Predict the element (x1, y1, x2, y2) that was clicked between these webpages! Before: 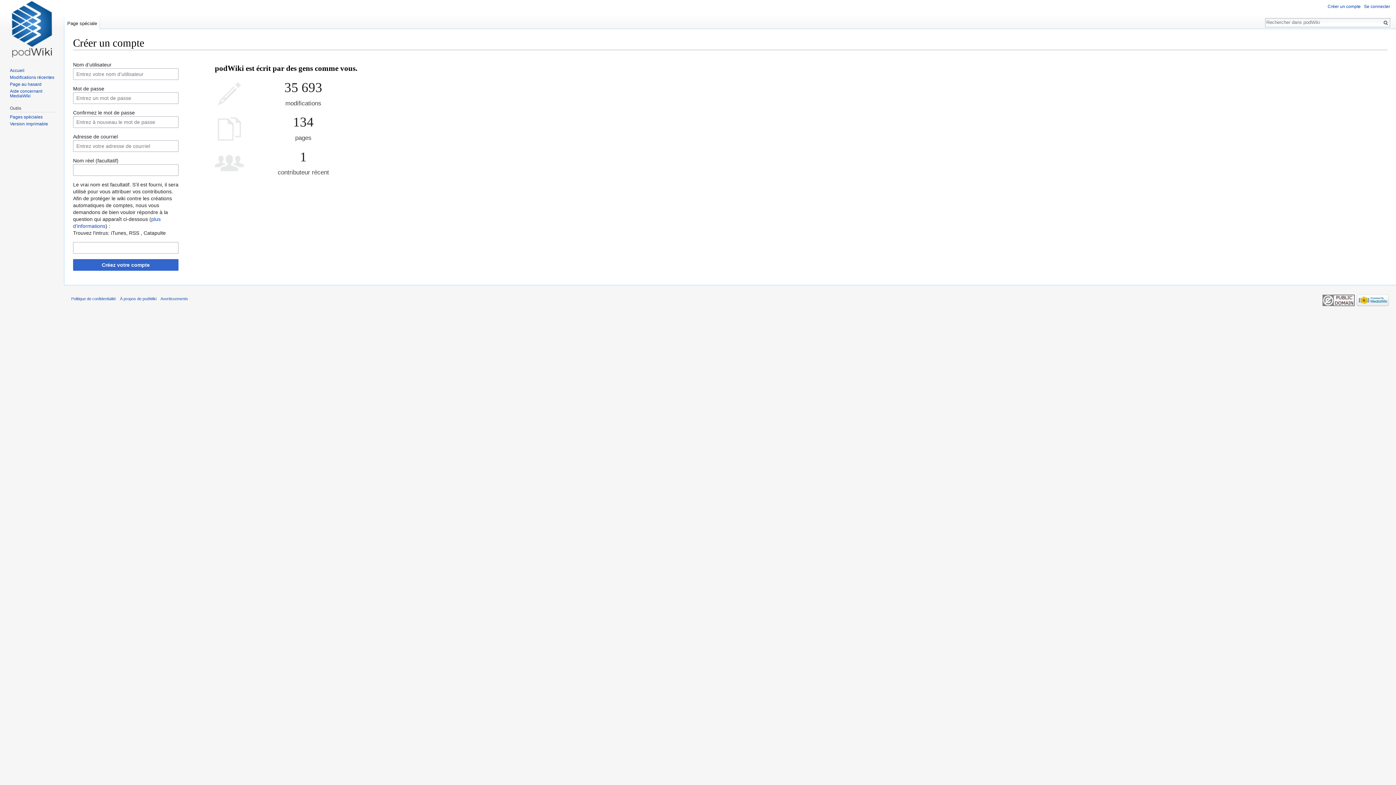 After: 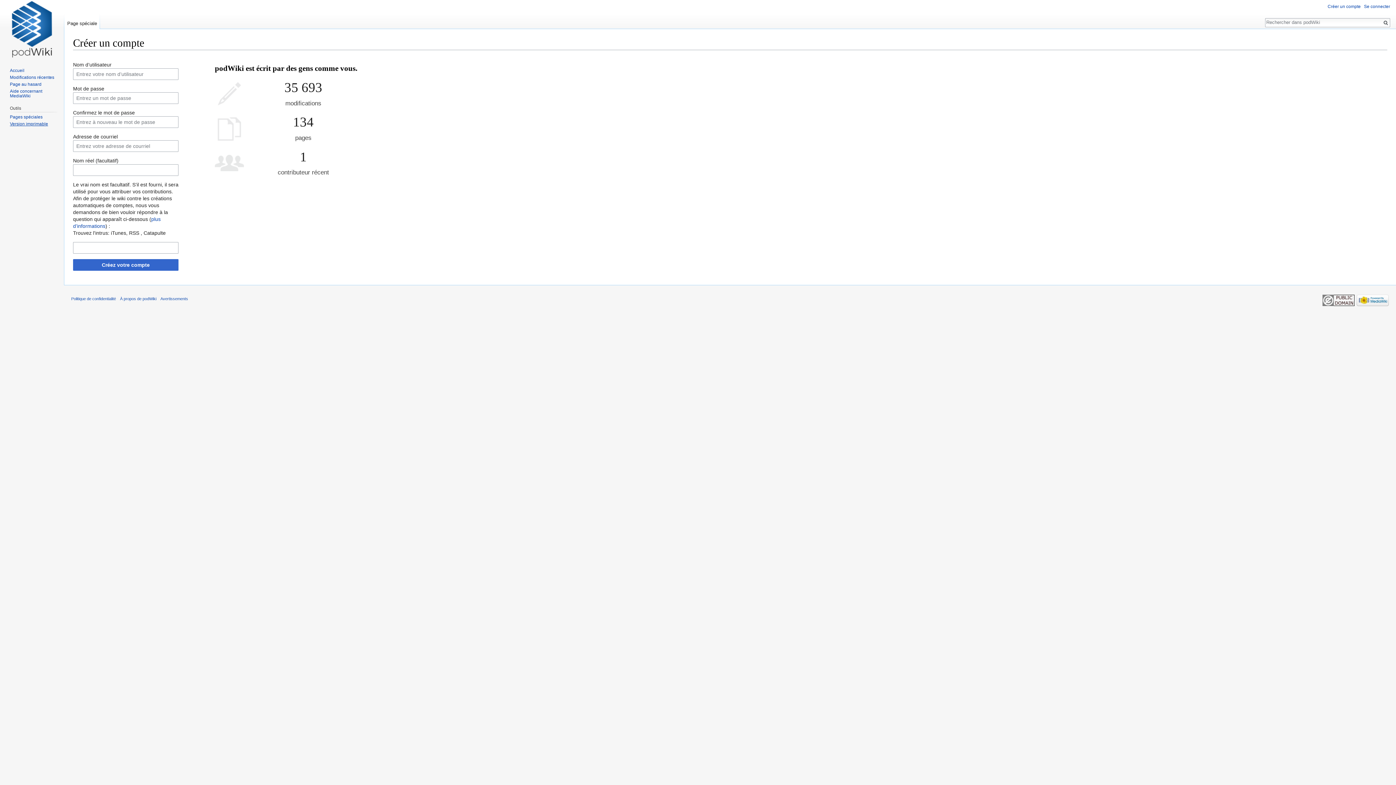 Action: bbox: (9, 121, 48, 126) label: Version imprimable